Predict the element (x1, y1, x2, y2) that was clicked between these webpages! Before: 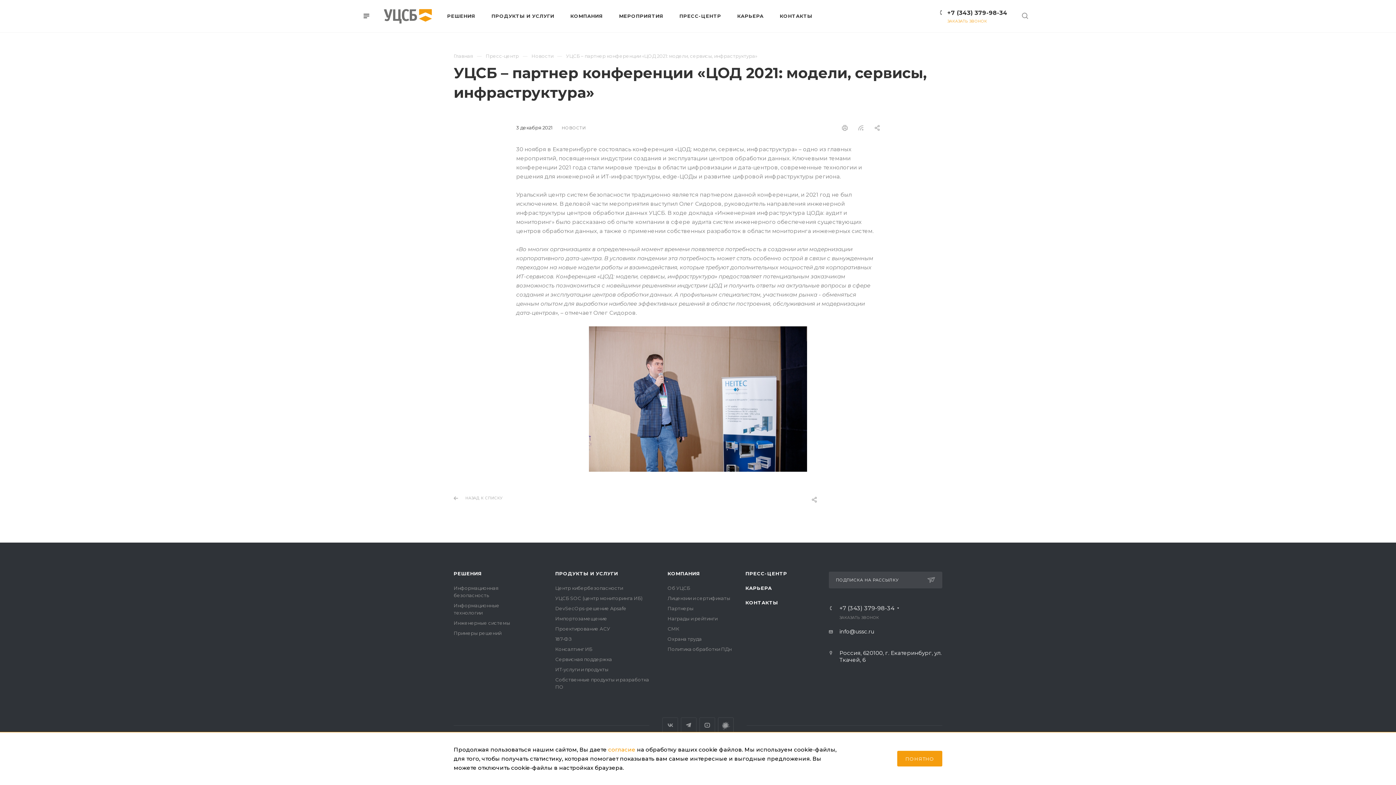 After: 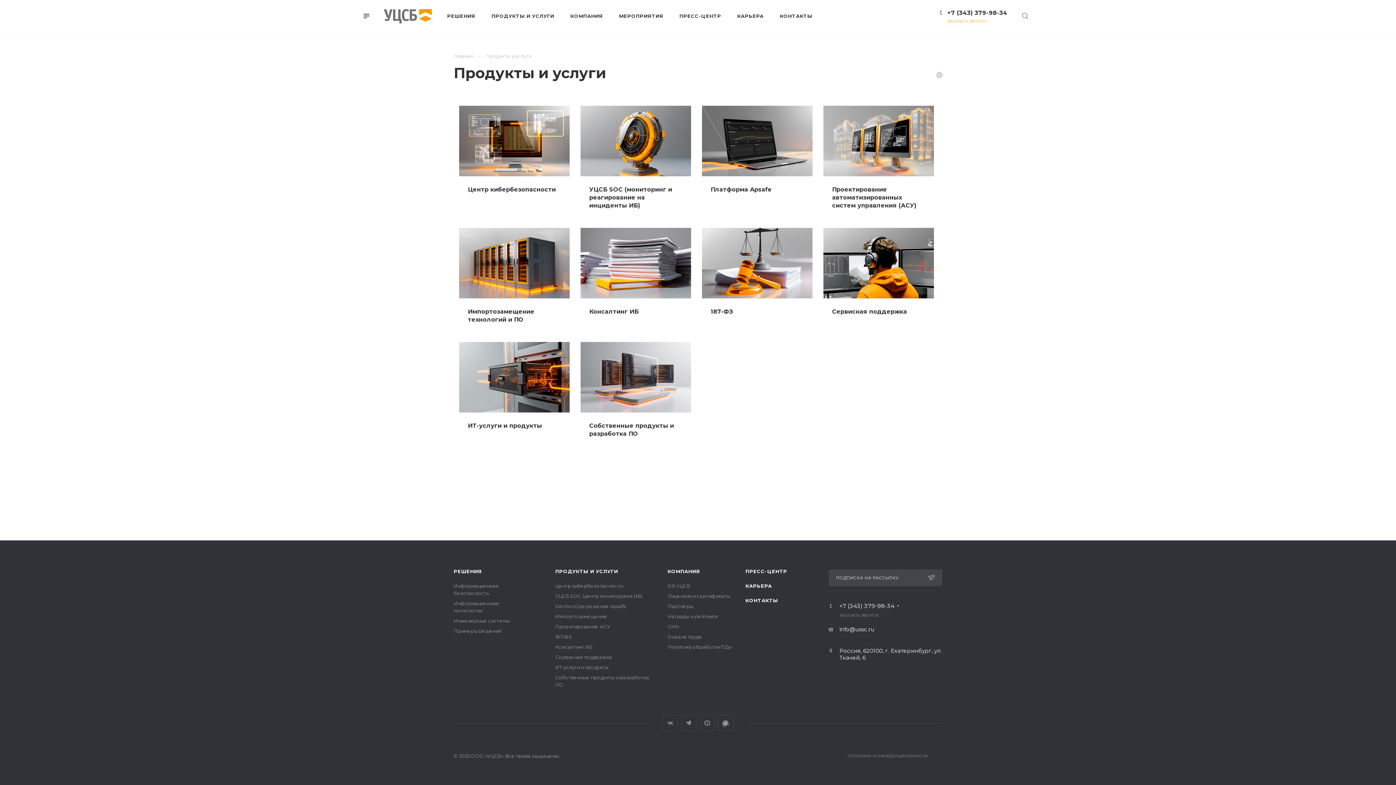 Action: label: ПРОДУКТЫ И УСЛУГИ bbox: (483, 0, 562, 31)